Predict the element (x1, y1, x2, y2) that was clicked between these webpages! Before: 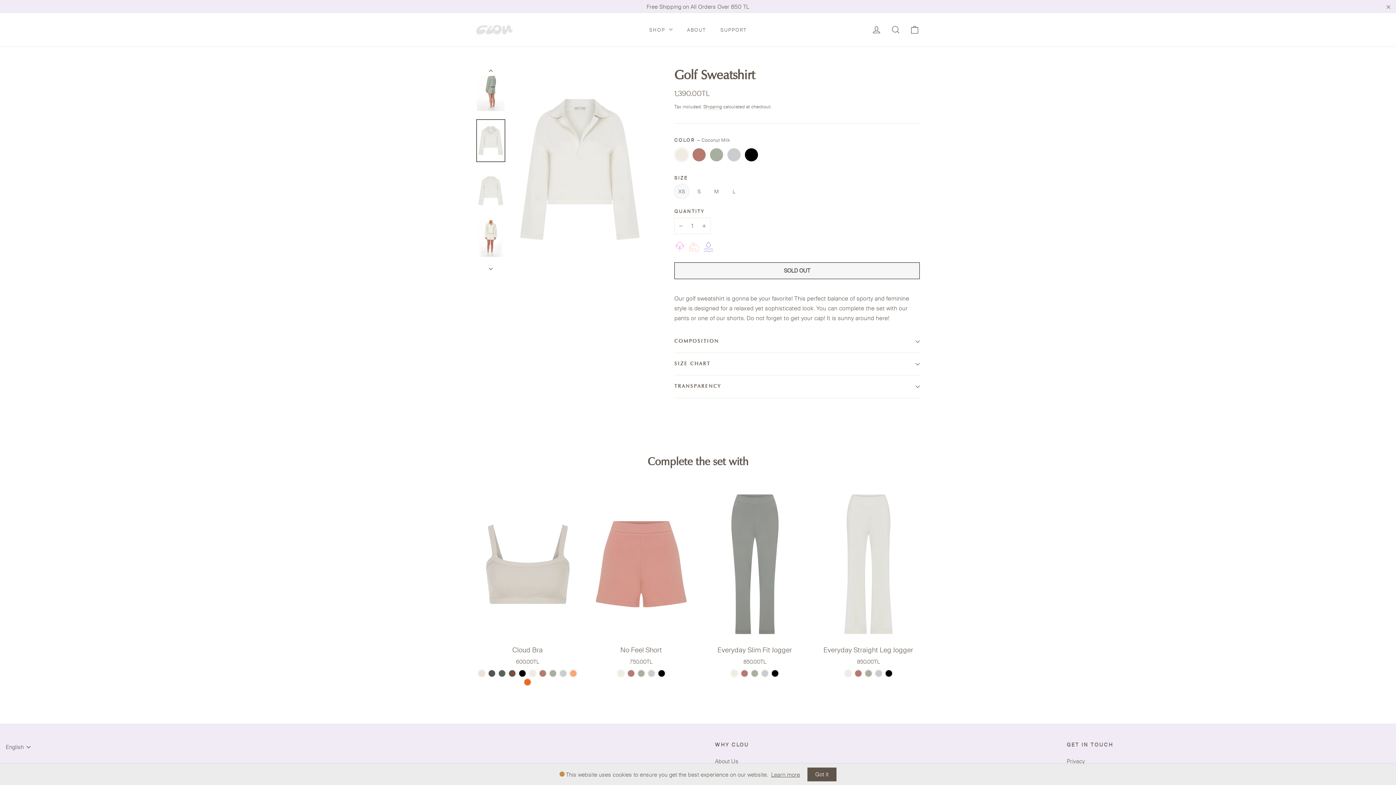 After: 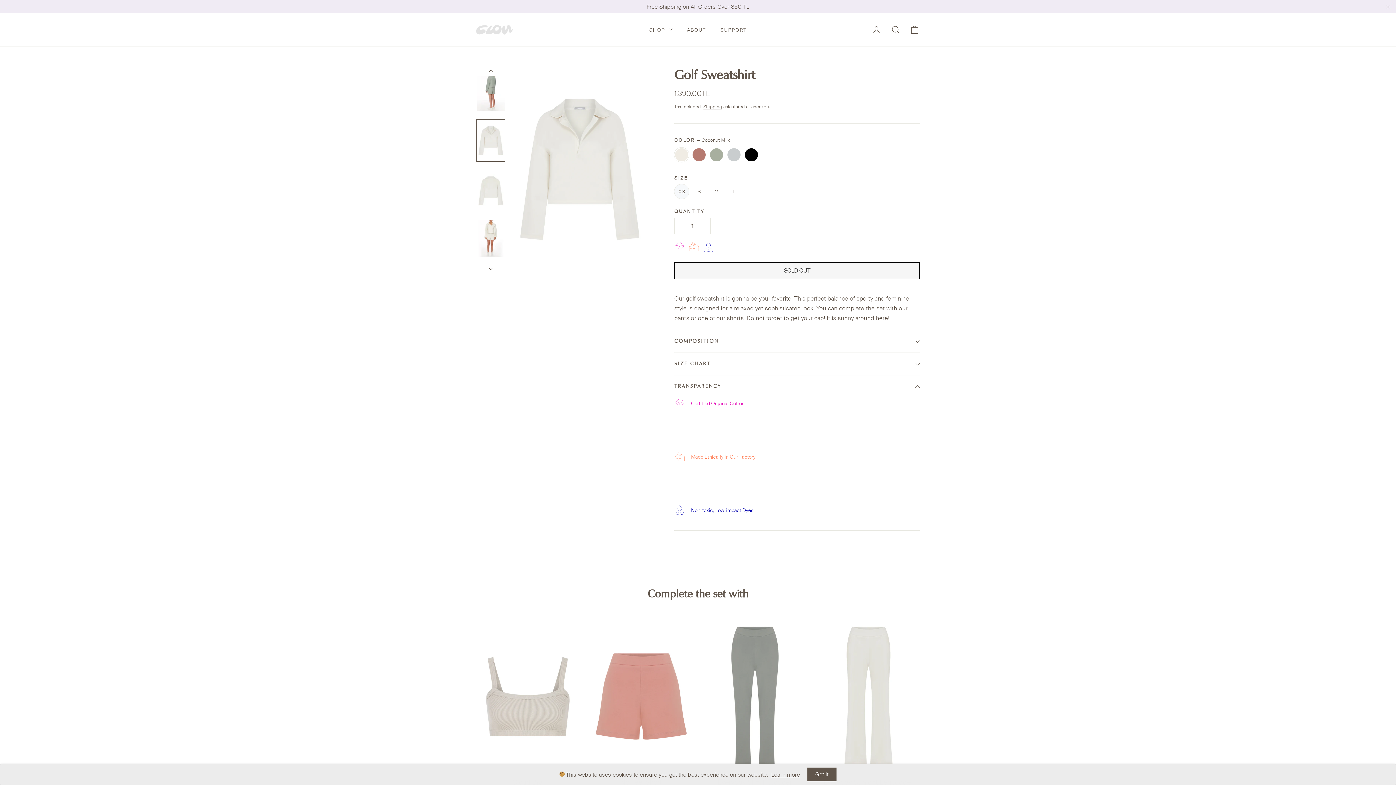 Action: bbox: (674, 375, 920, 398) label: TRANSPARENCY